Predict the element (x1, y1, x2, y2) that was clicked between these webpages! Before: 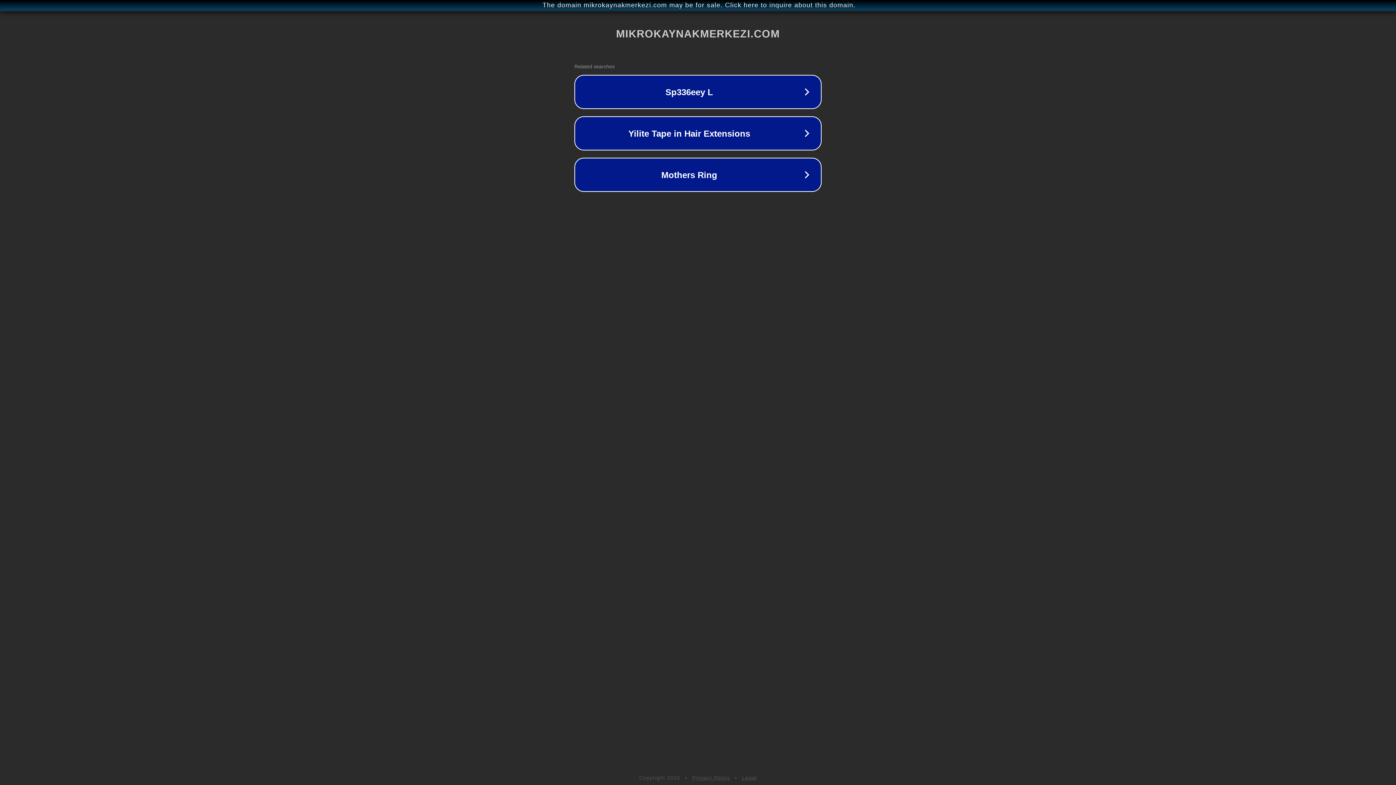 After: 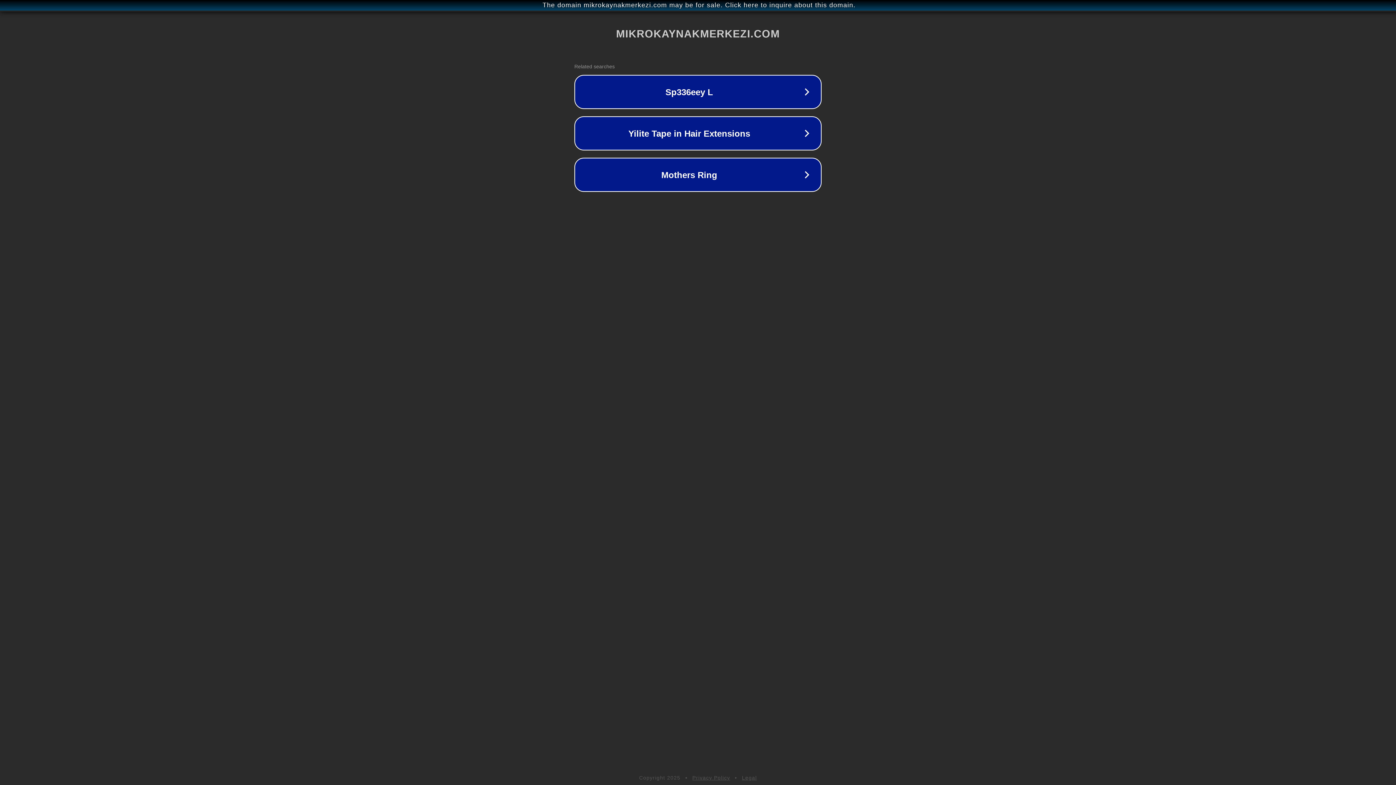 Action: bbox: (742, 775, 757, 781) label: Legal